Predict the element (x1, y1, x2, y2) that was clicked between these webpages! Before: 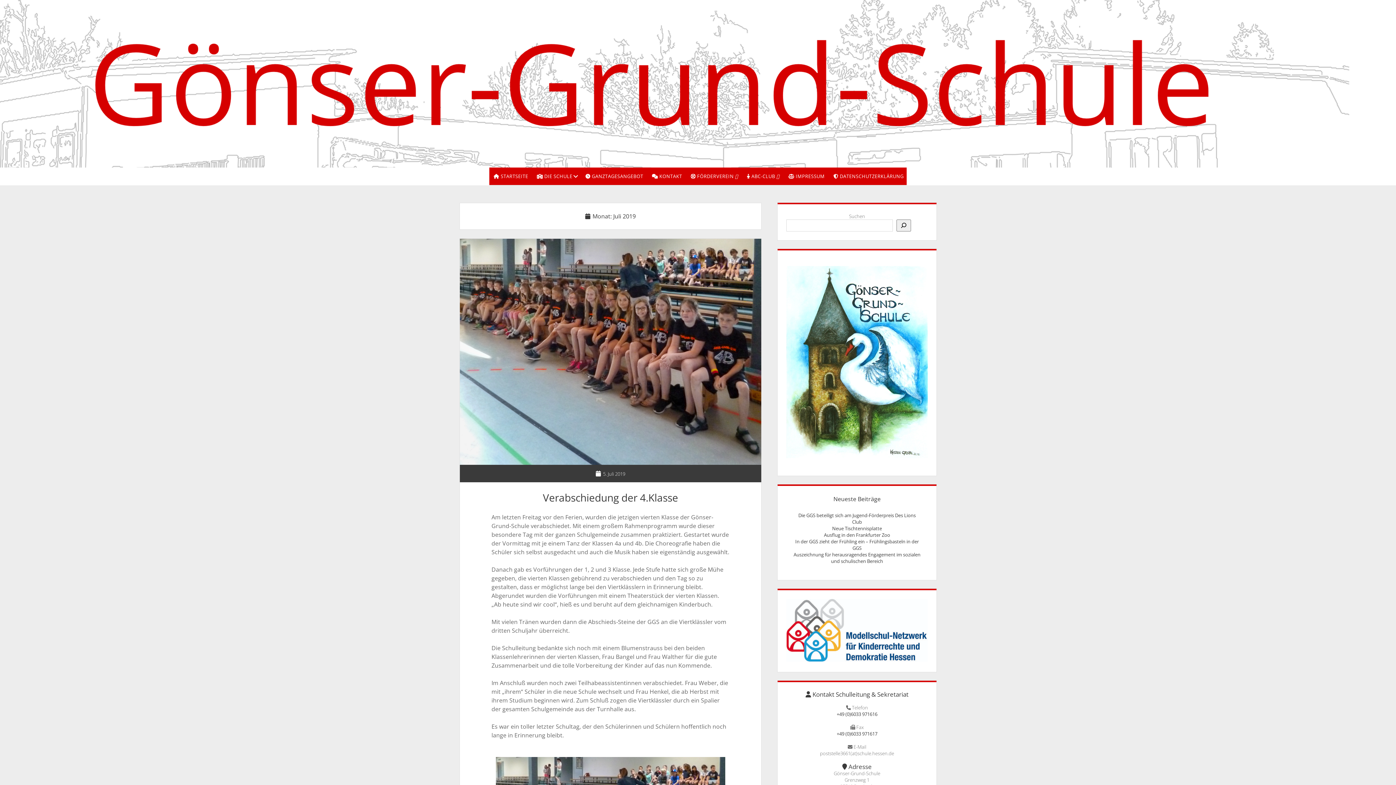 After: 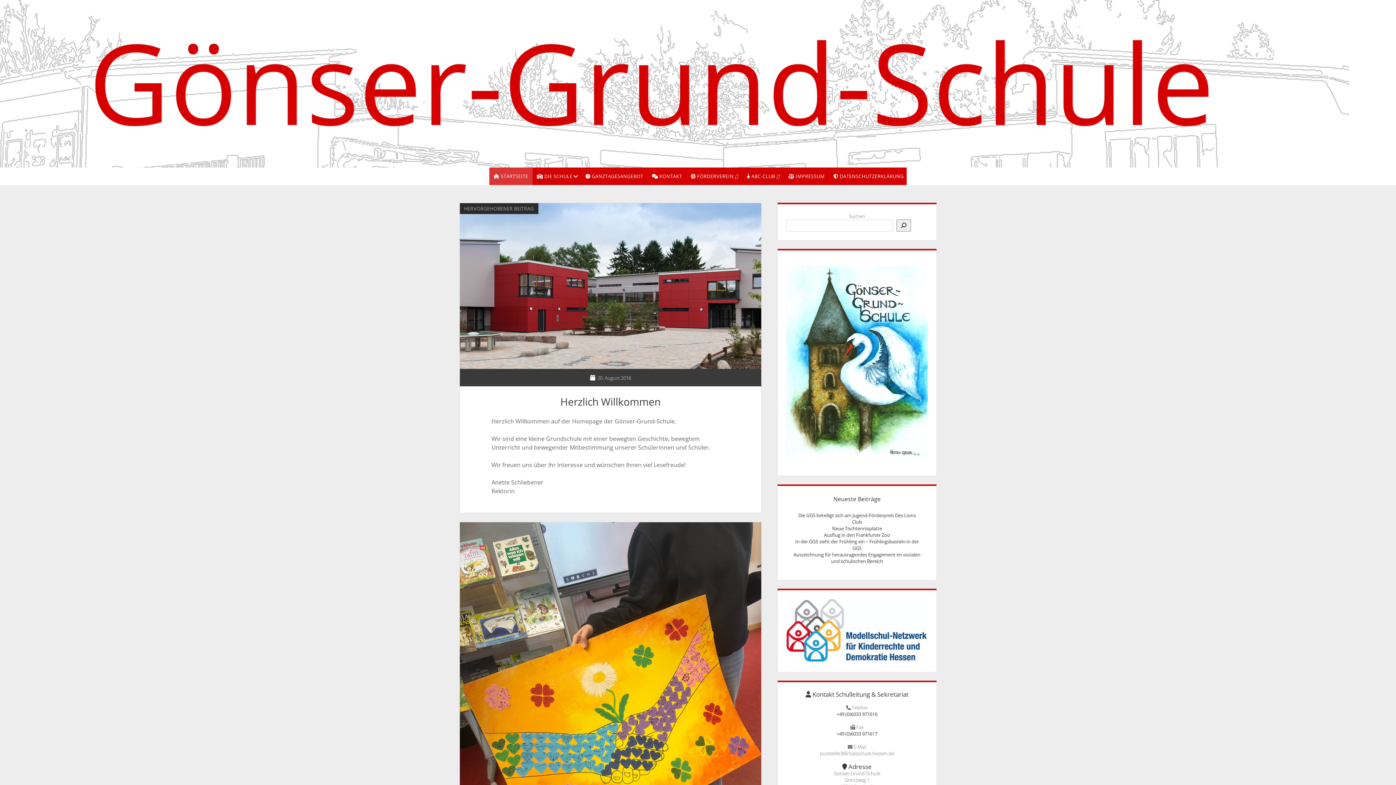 Action: label:  STARTSEITE bbox: (489, 167, 532, 185)